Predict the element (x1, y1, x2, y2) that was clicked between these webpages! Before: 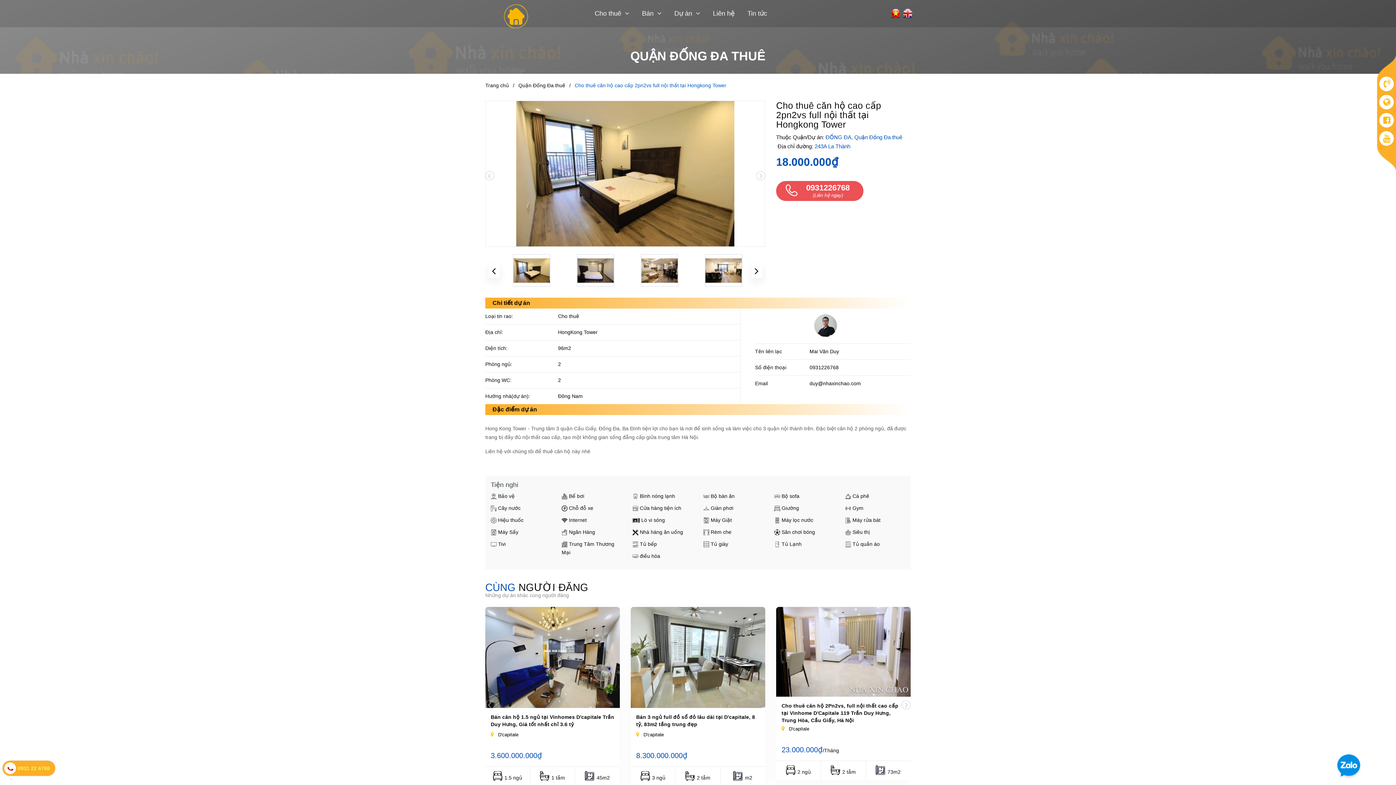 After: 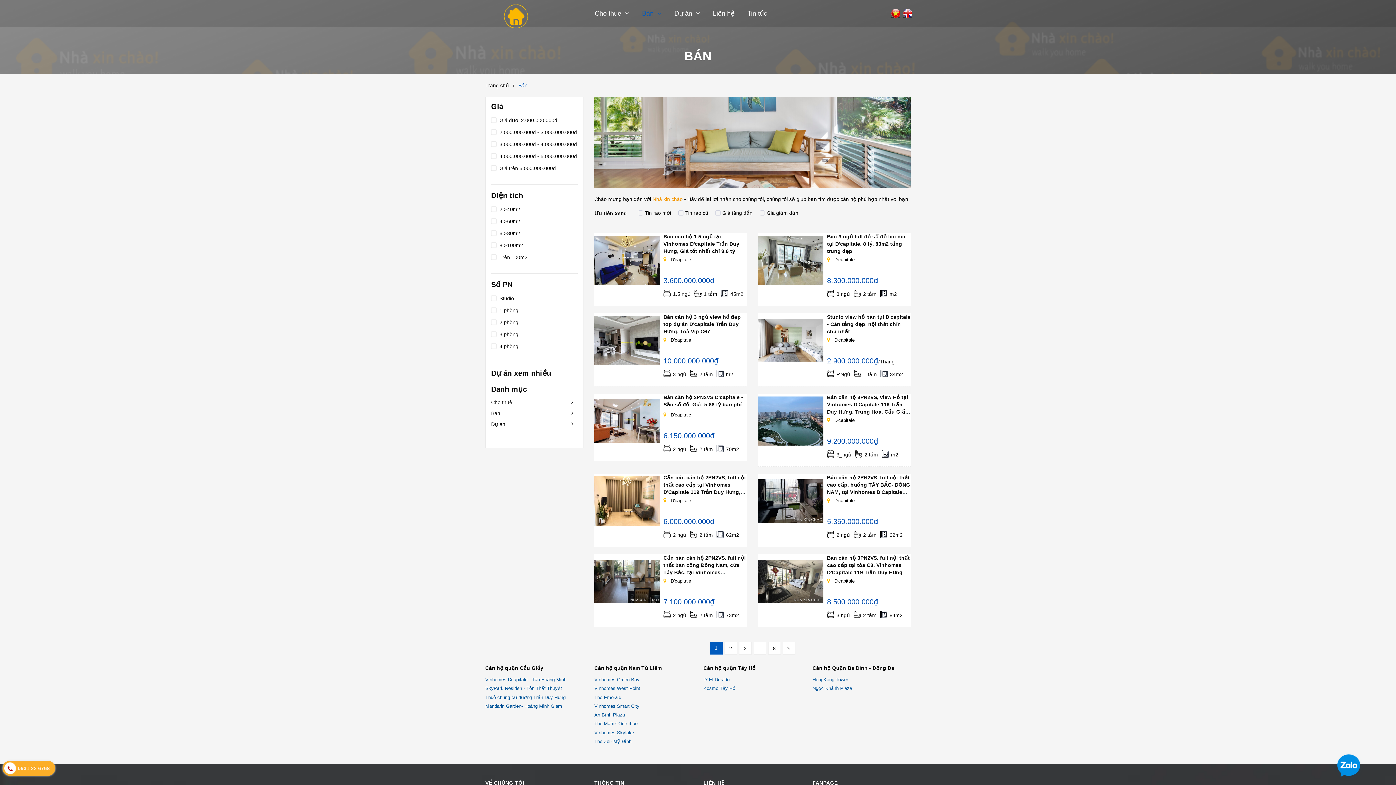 Action: label: Bán bbox: (636, 5, 667, 21)